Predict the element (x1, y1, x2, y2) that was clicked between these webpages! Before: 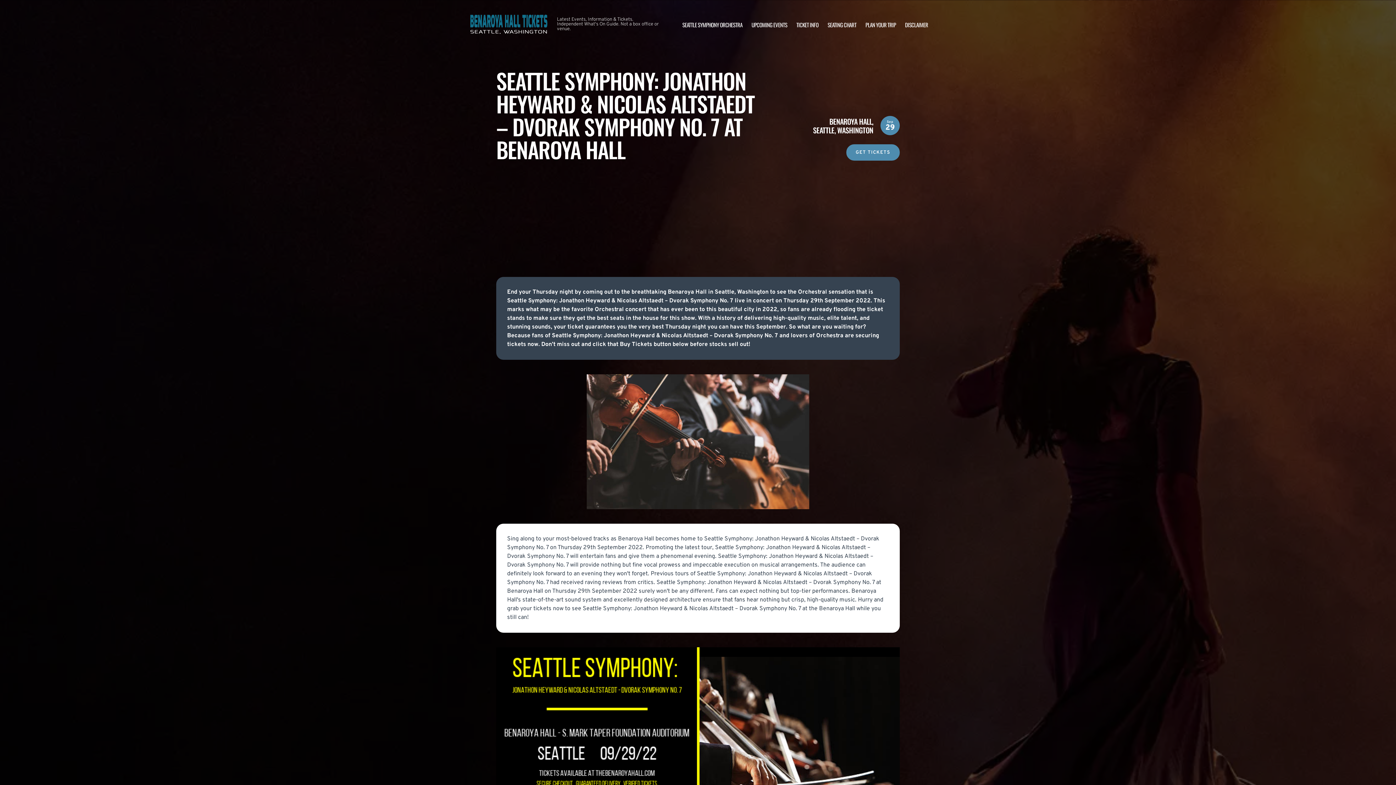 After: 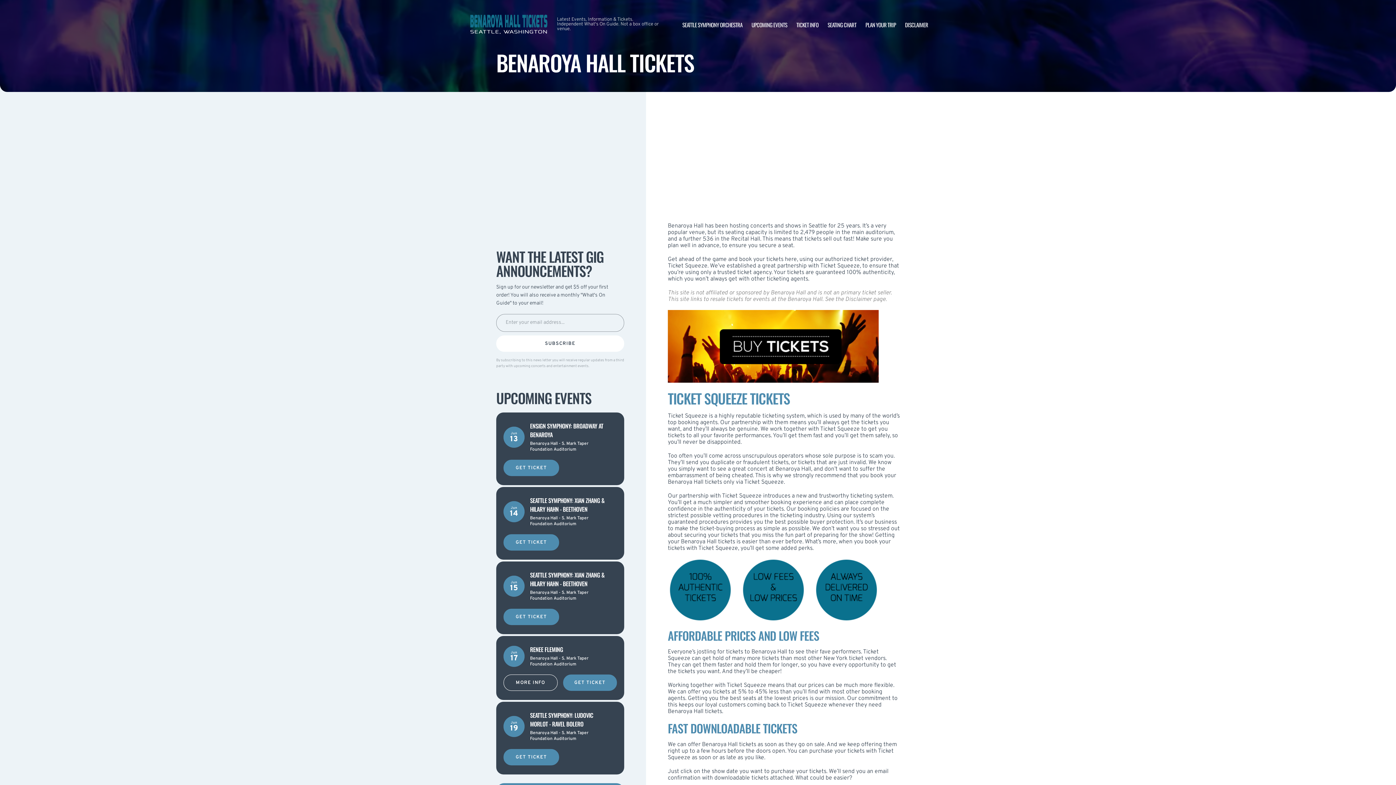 Action: bbox: (796, 20, 818, 28) label: TICKET INFO